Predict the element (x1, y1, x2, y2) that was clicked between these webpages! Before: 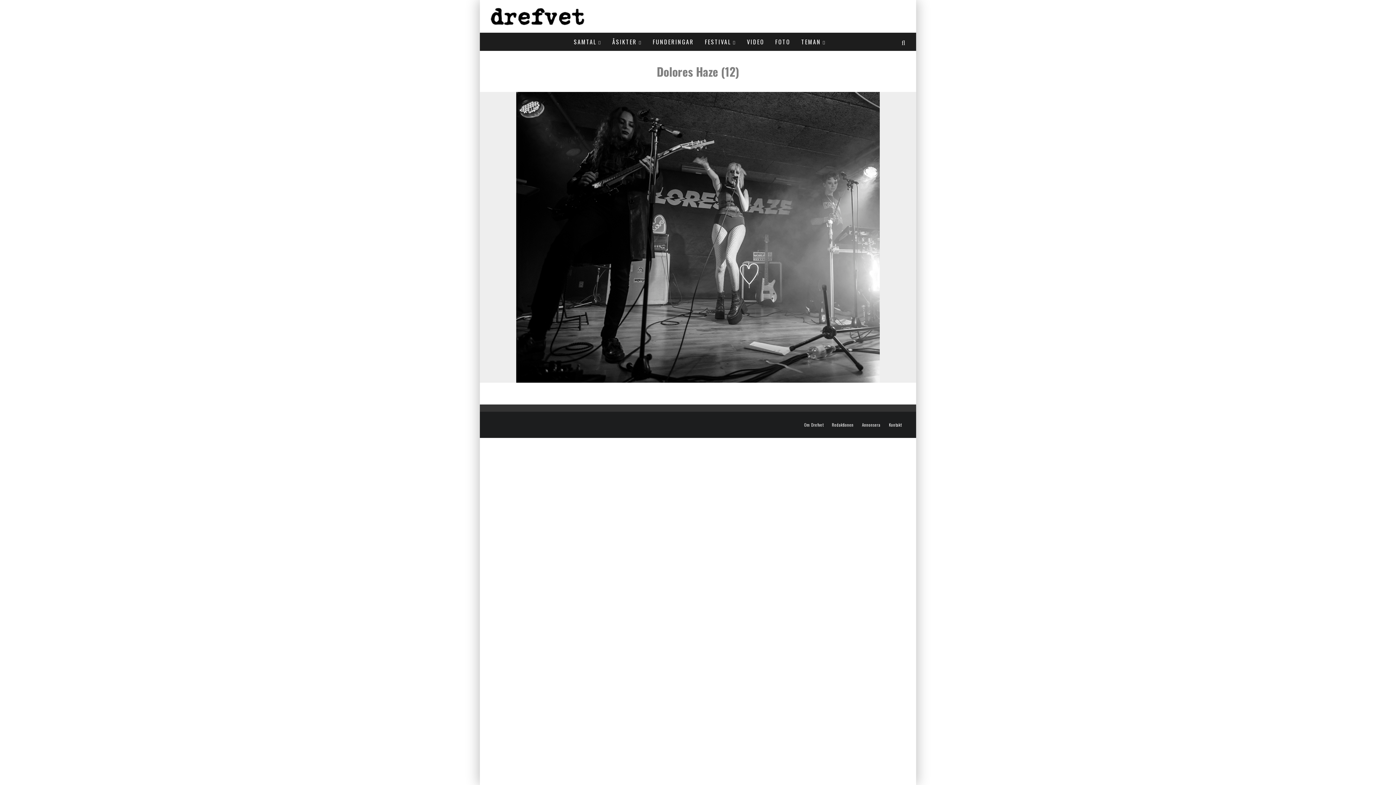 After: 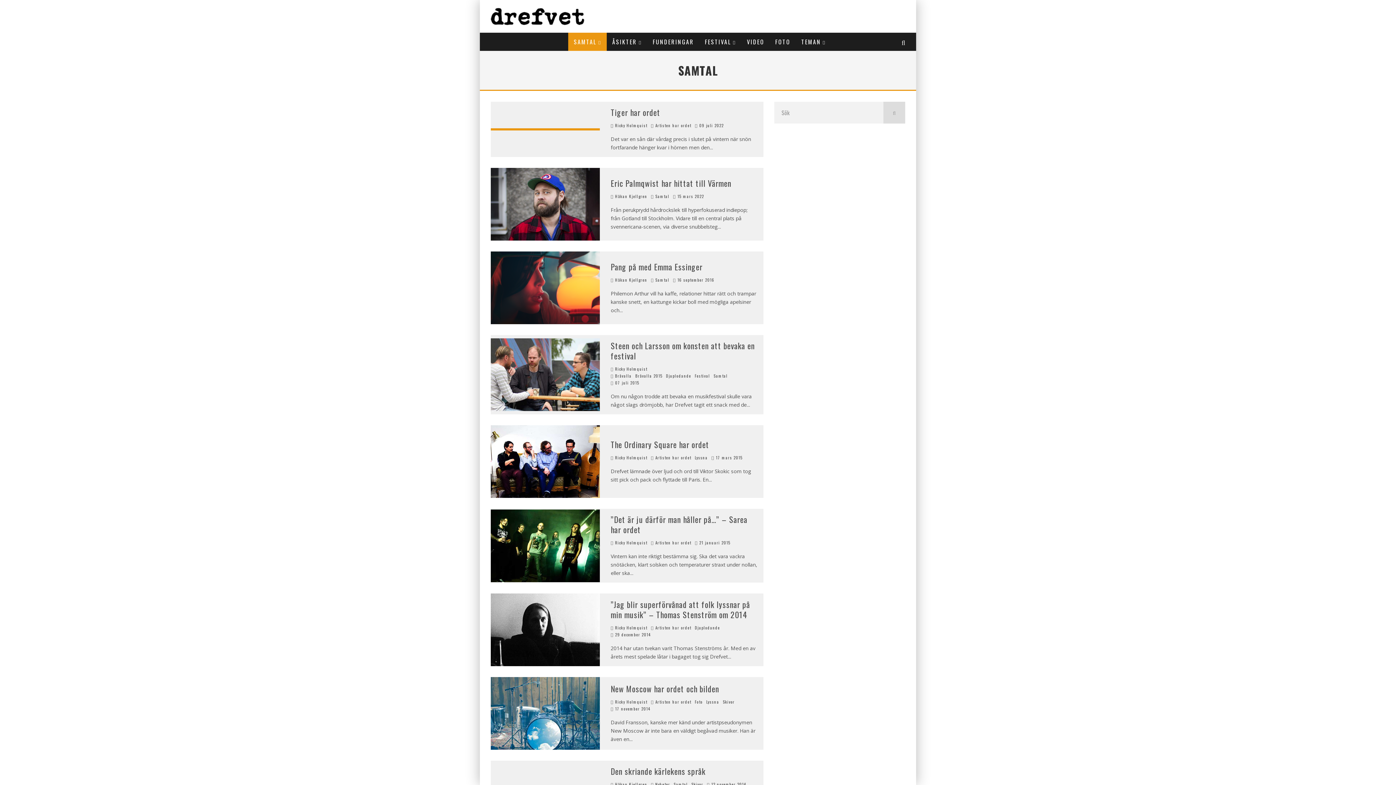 Action: bbox: (568, 32, 607, 50) label: SAMTAL